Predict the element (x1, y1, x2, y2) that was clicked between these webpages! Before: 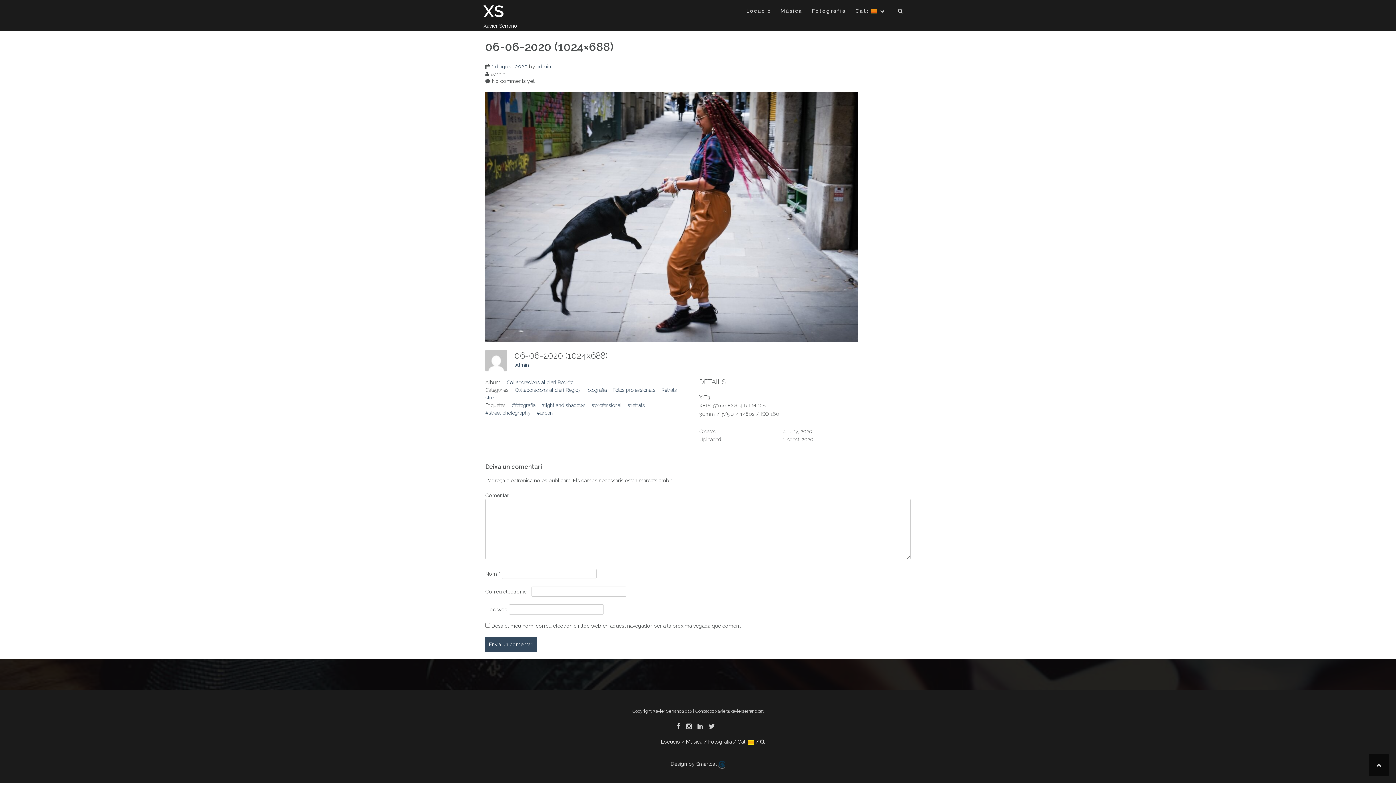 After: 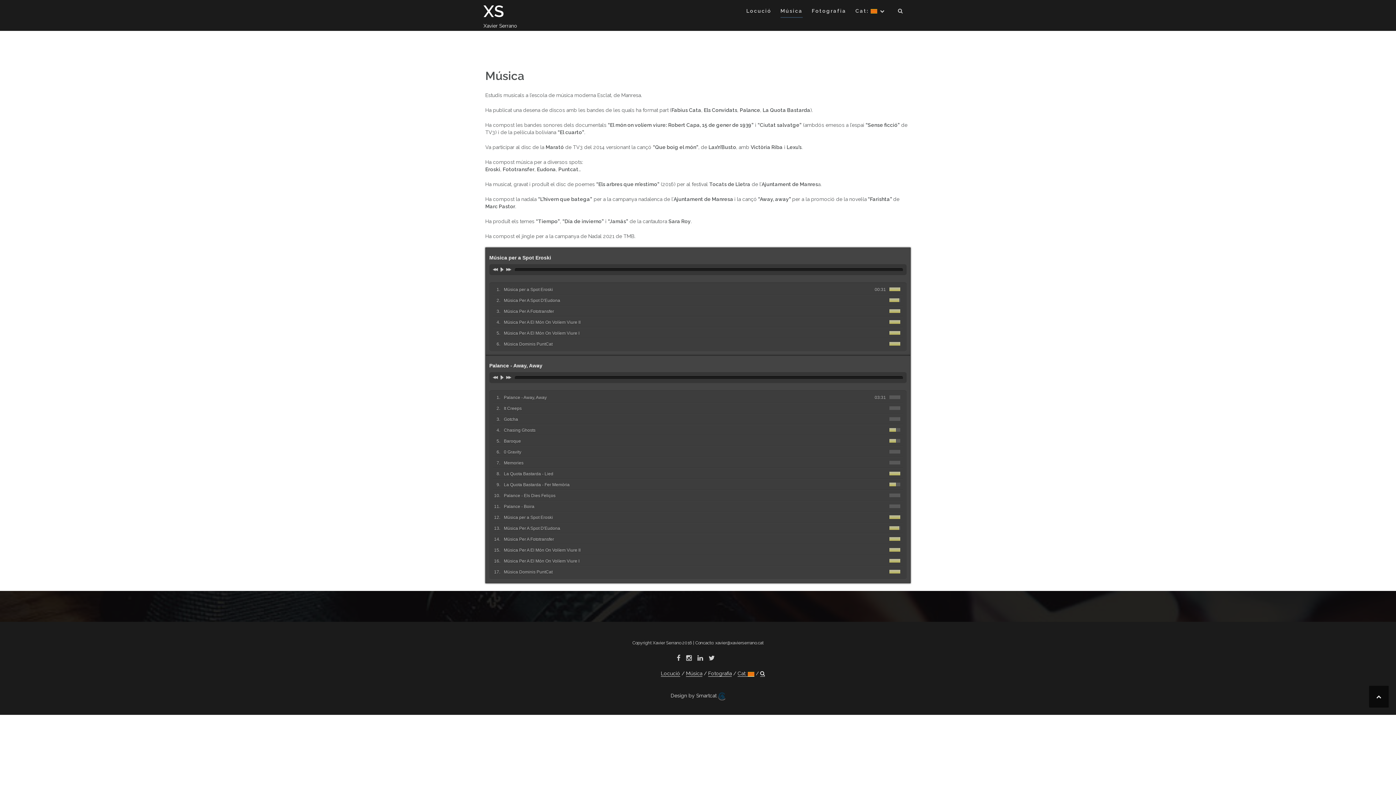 Action: label: Música bbox: (780, 7, 802, 17)